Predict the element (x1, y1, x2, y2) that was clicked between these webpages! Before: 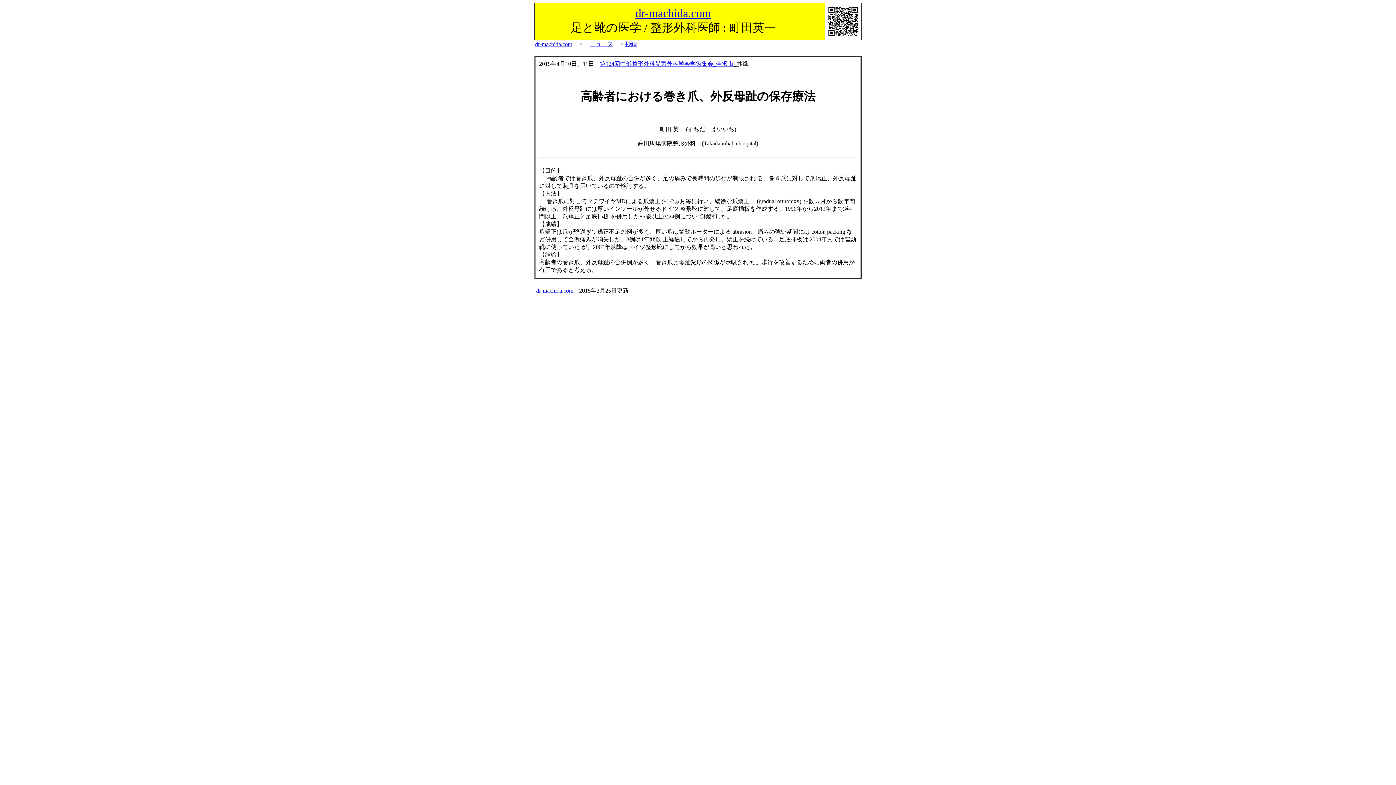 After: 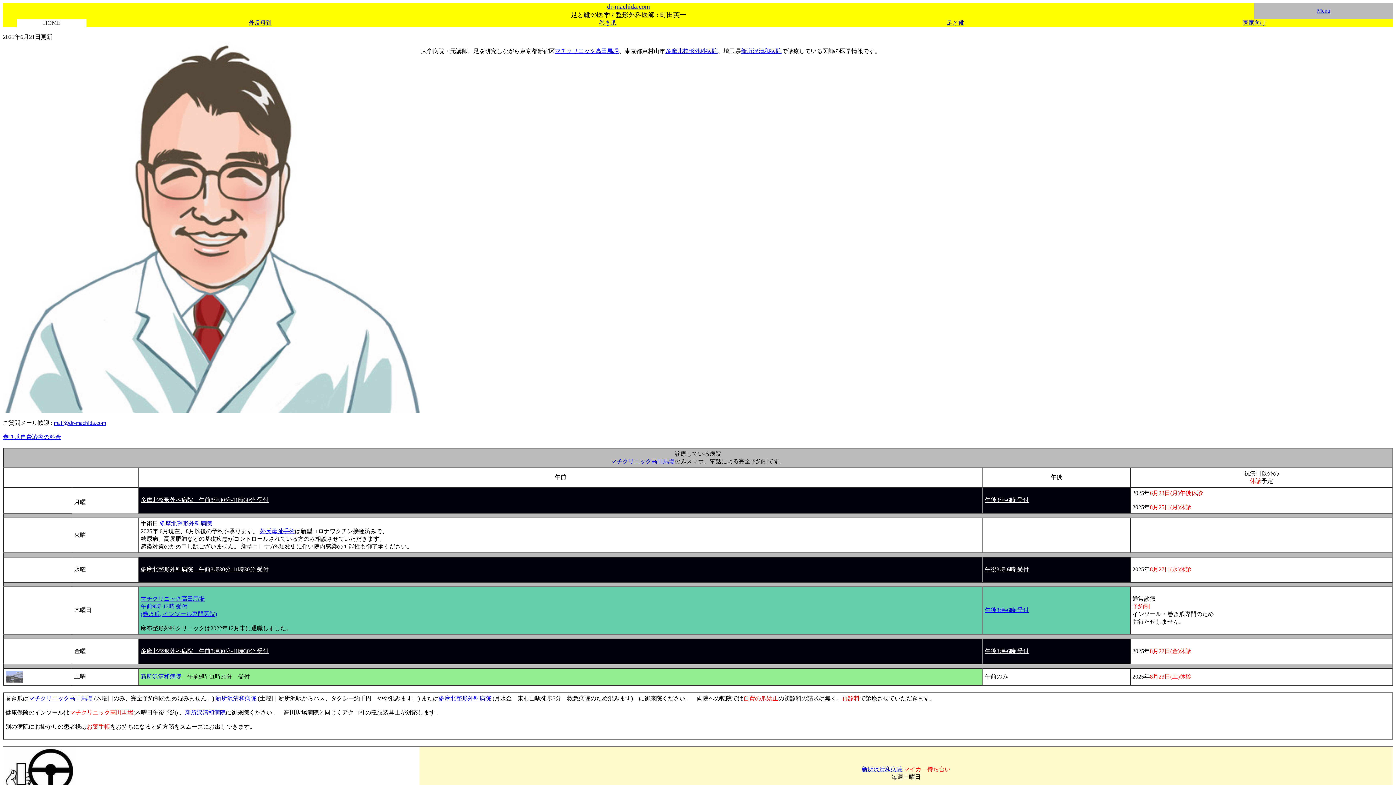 Action: label: dr-machida.com bbox: (536, 287, 573, 293)